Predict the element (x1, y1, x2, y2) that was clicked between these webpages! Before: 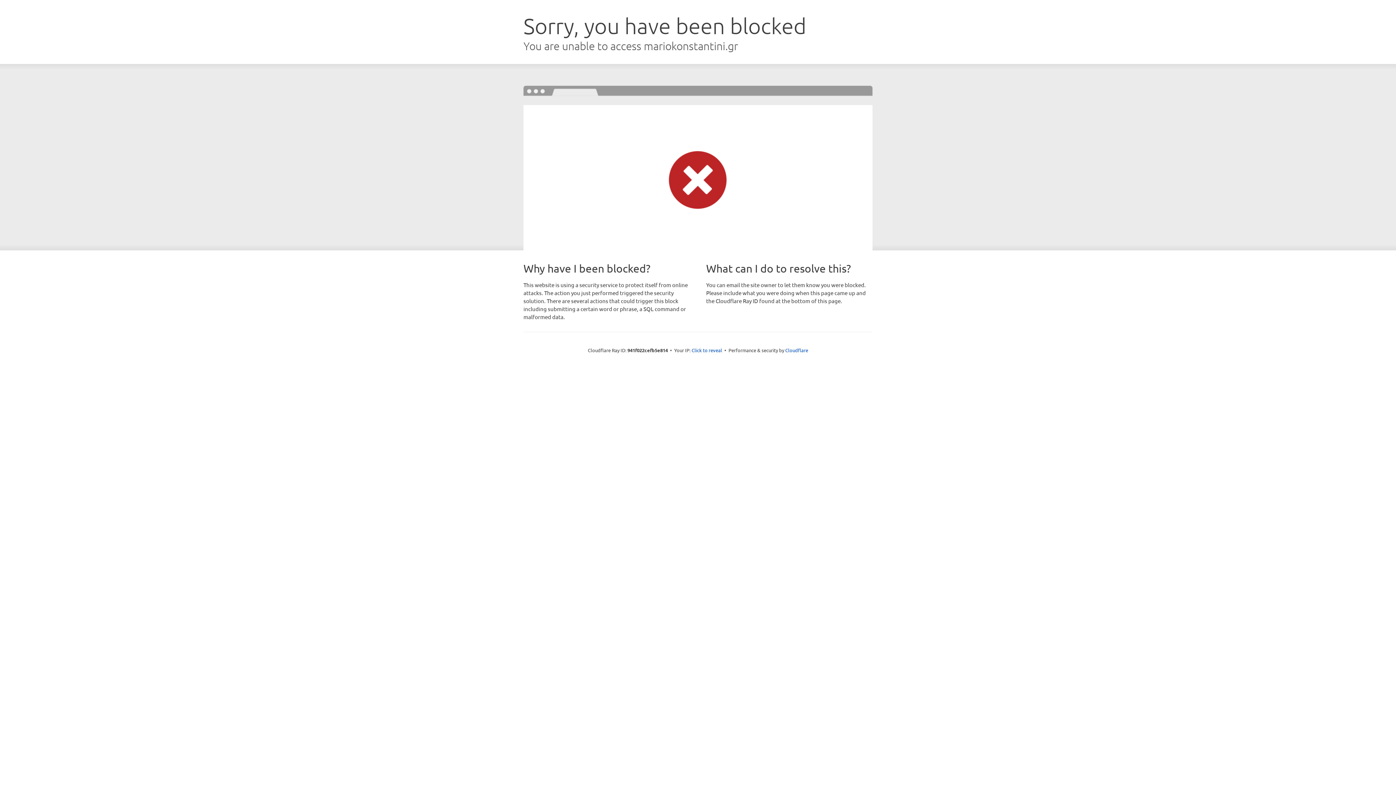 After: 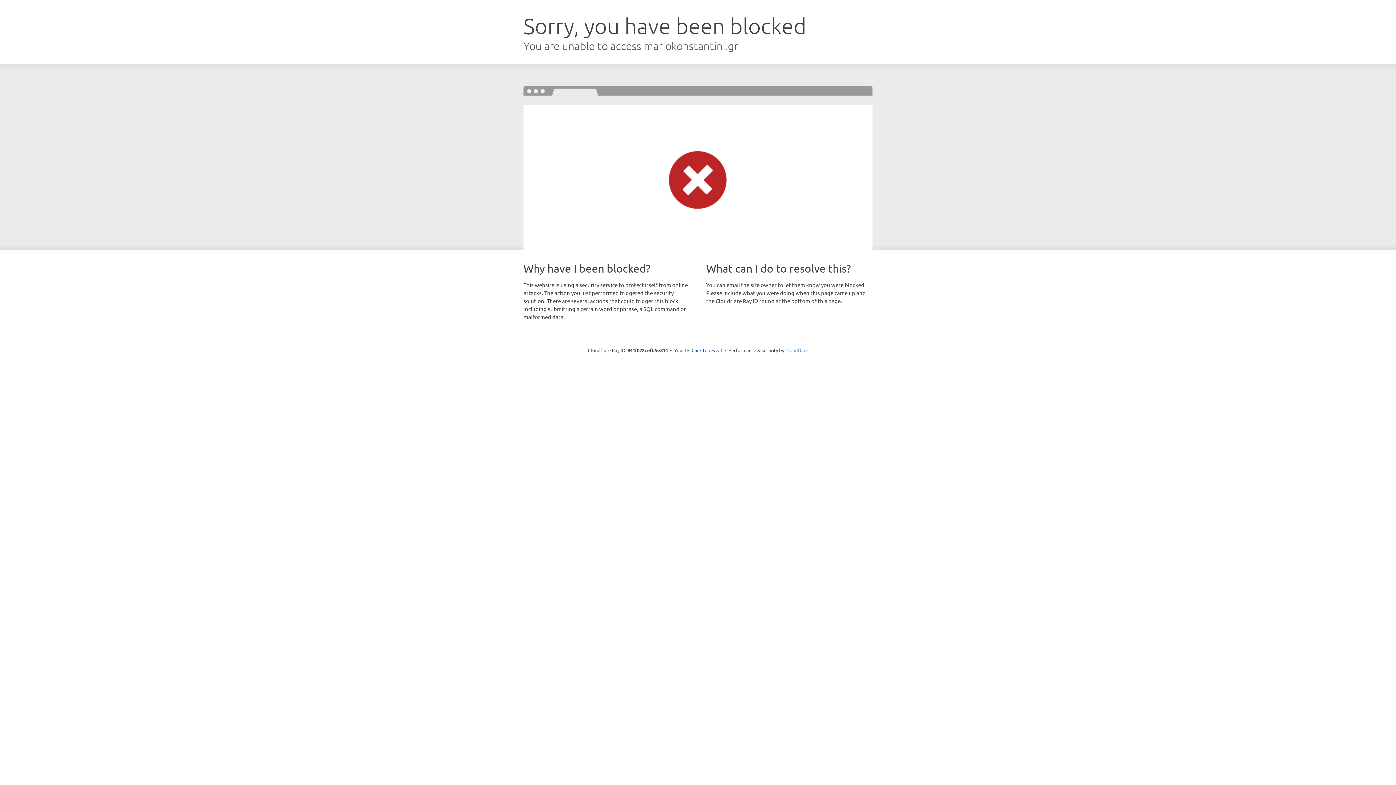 Action: label: Cloudflare bbox: (785, 347, 808, 353)